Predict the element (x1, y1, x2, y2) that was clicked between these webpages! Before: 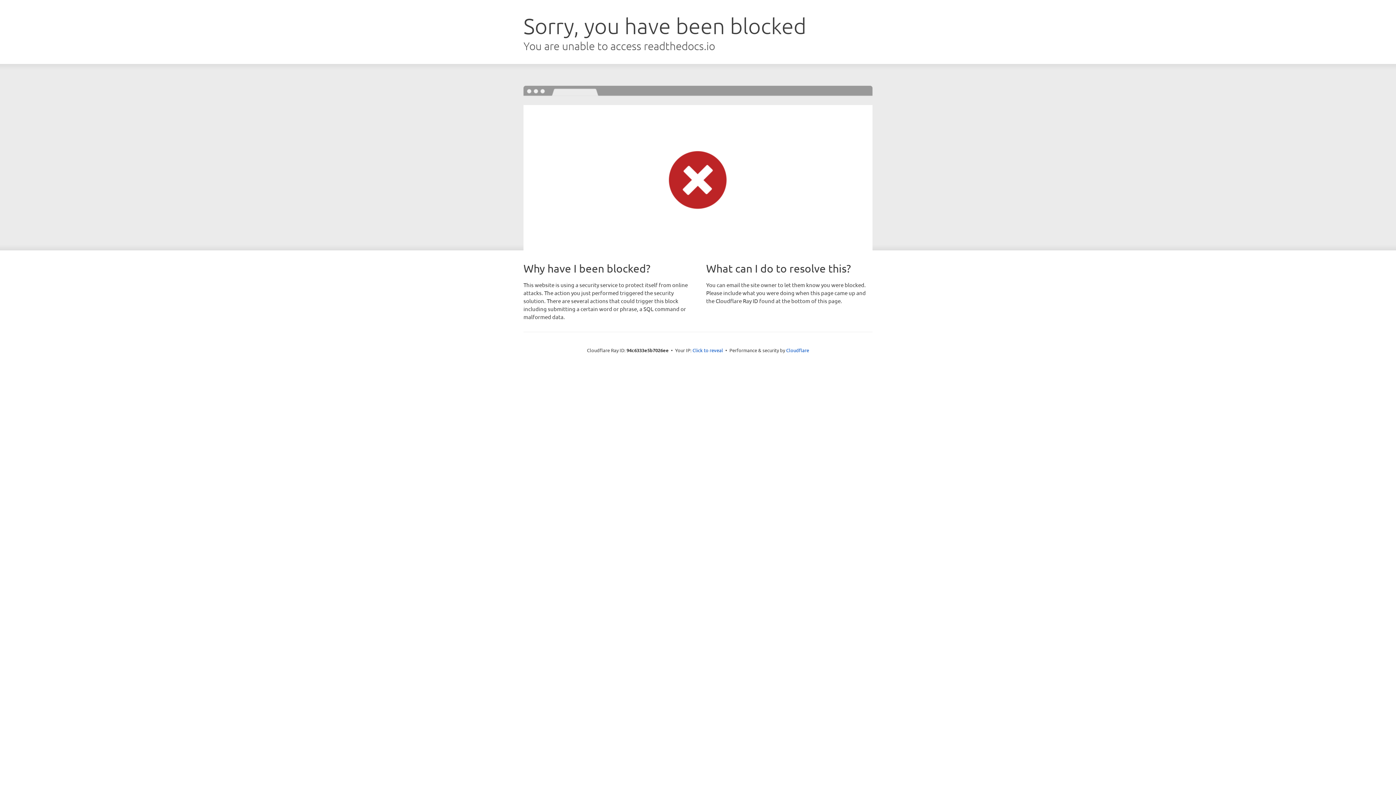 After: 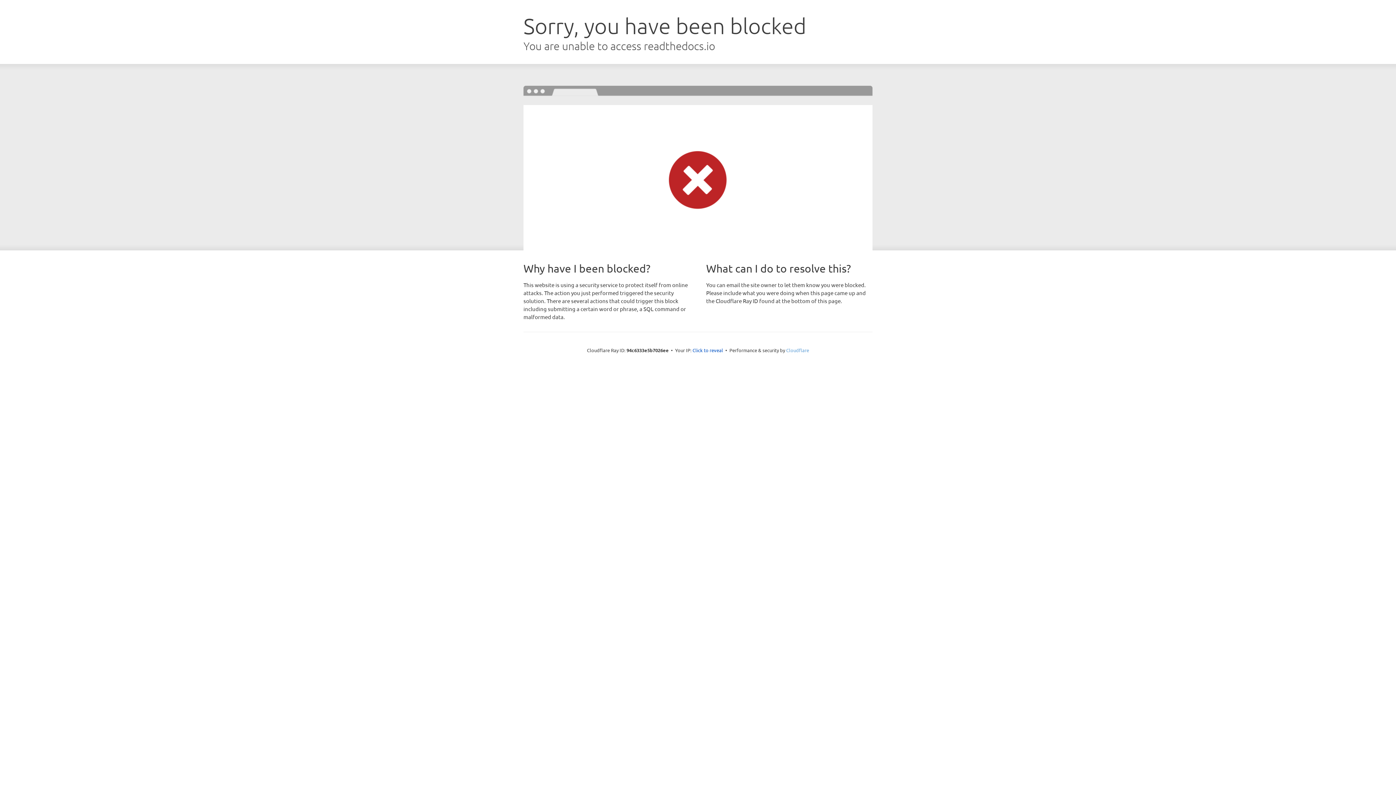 Action: bbox: (786, 347, 809, 353) label: Cloudflare